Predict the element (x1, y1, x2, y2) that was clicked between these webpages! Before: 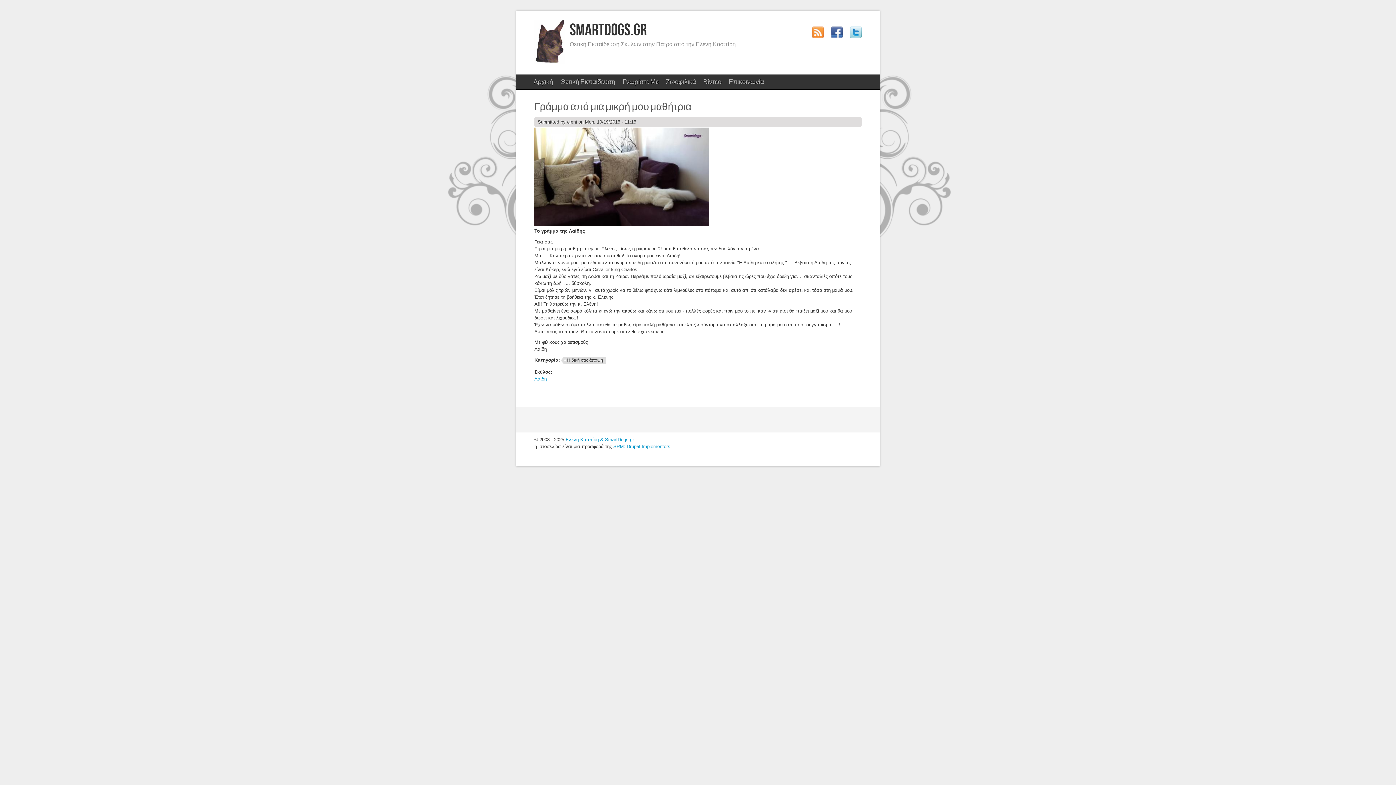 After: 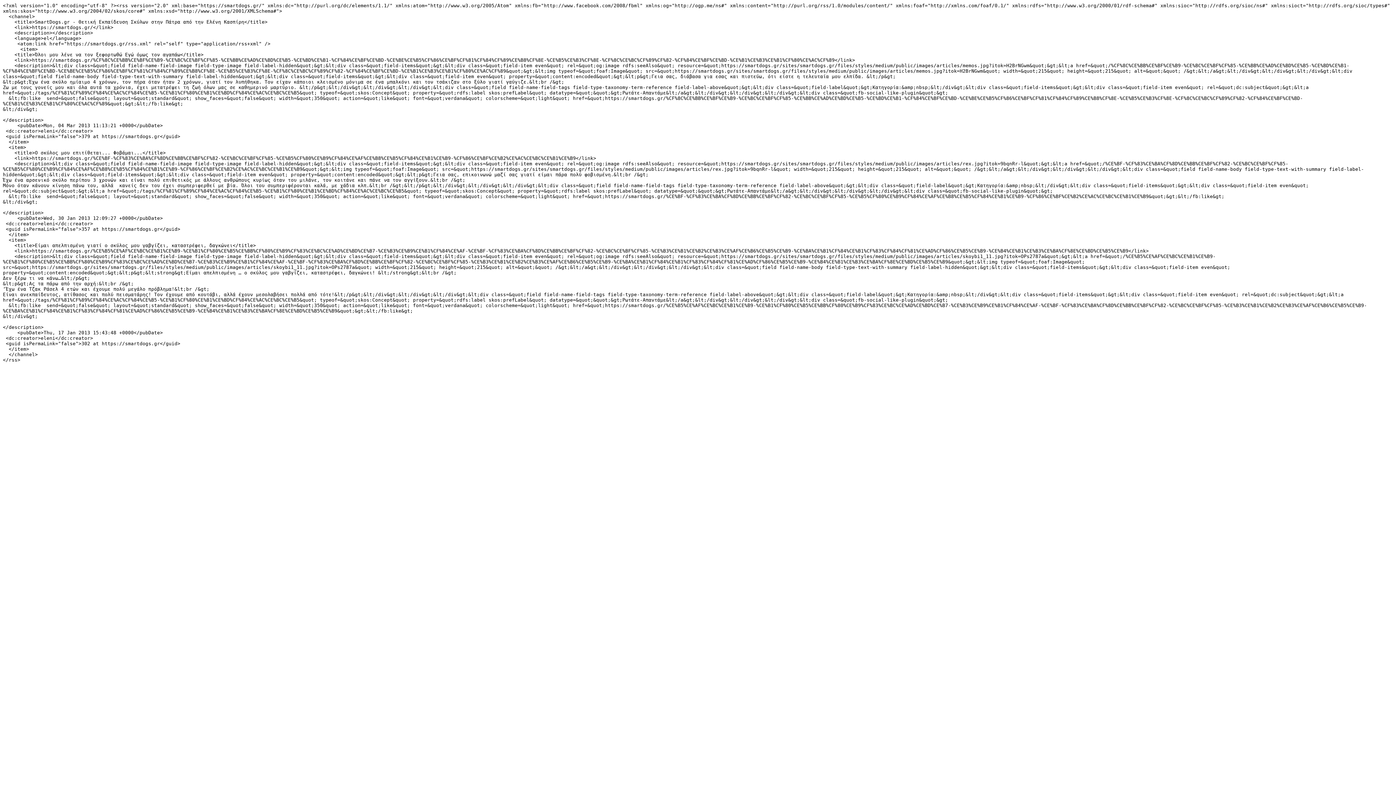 Action: bbox: (812, 34, 824, 38)